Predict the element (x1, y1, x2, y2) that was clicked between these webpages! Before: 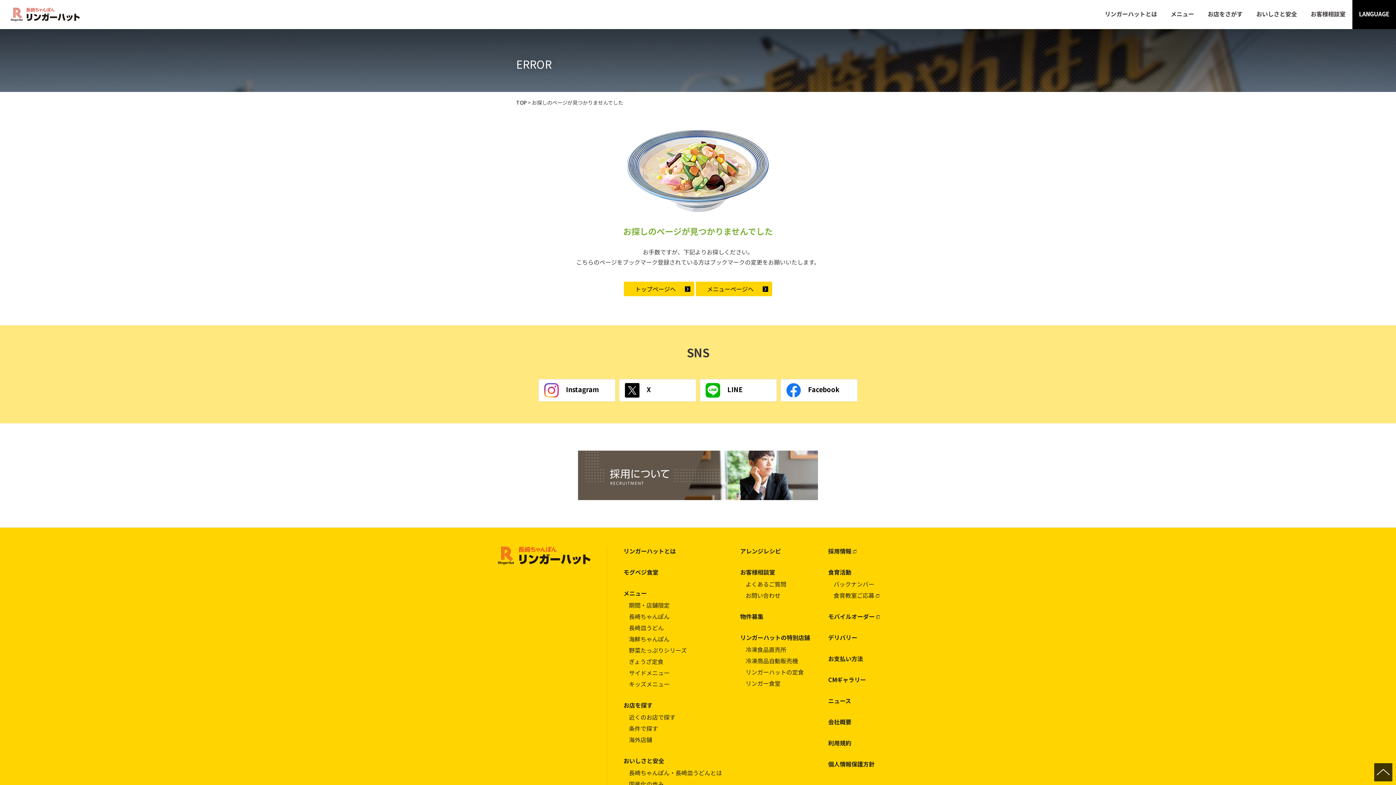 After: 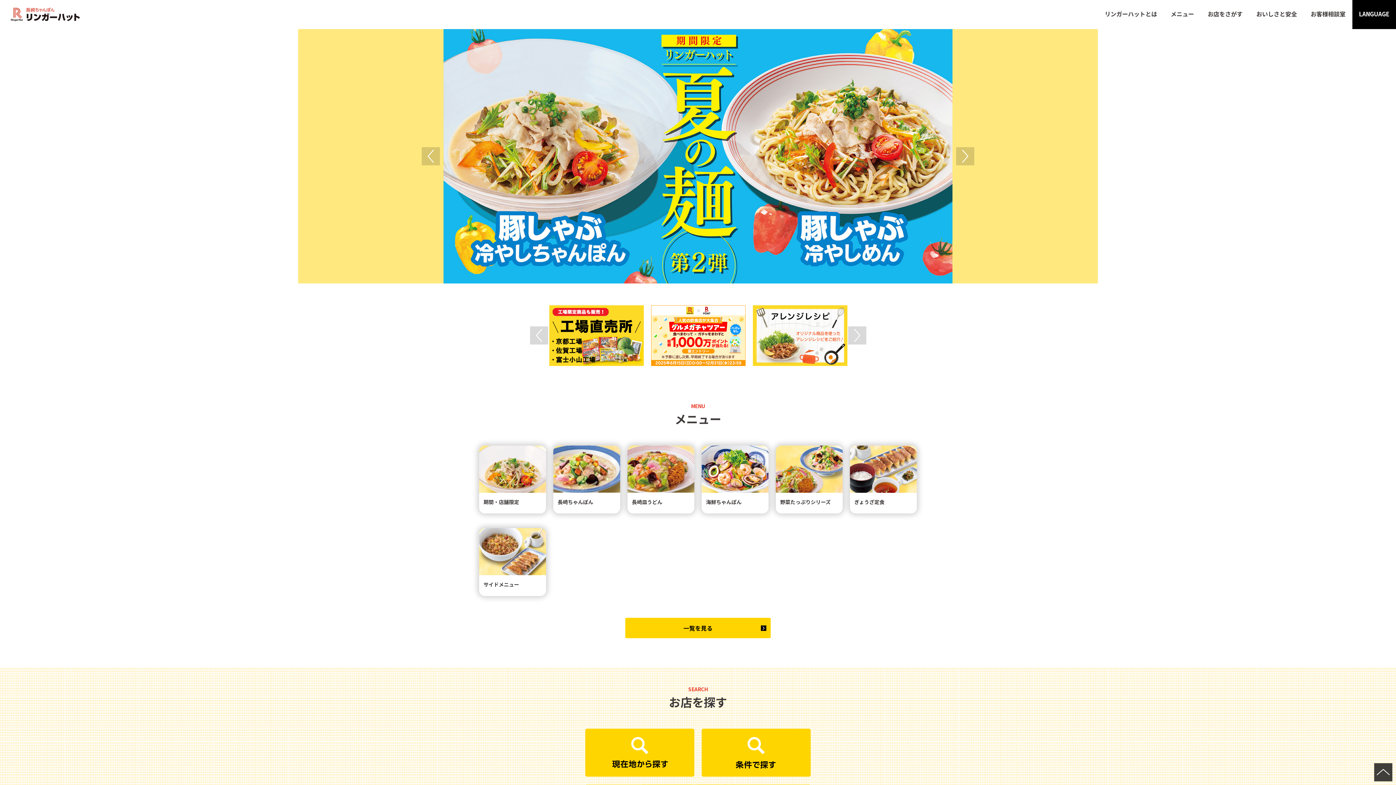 Action: label: TOP bbox: (516, 98, 526, 106)